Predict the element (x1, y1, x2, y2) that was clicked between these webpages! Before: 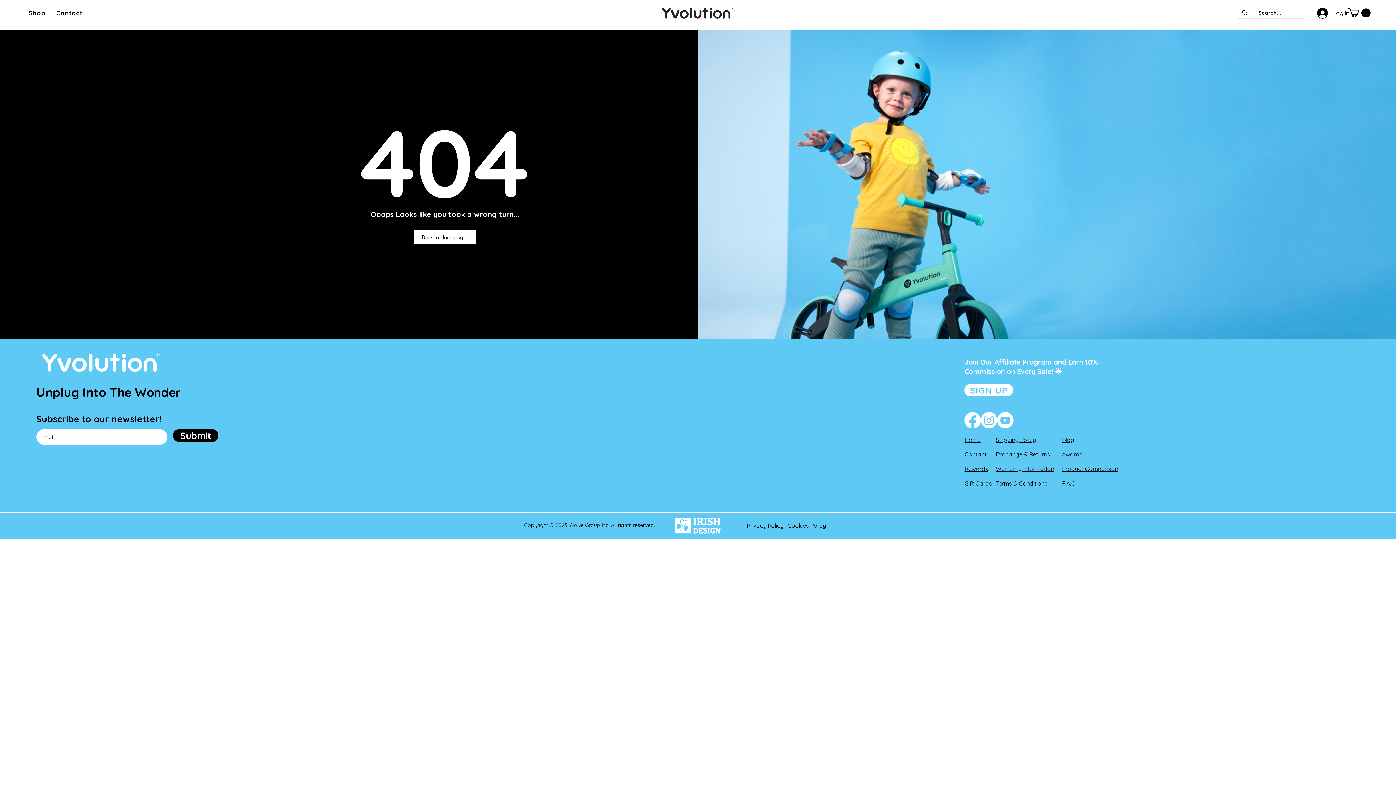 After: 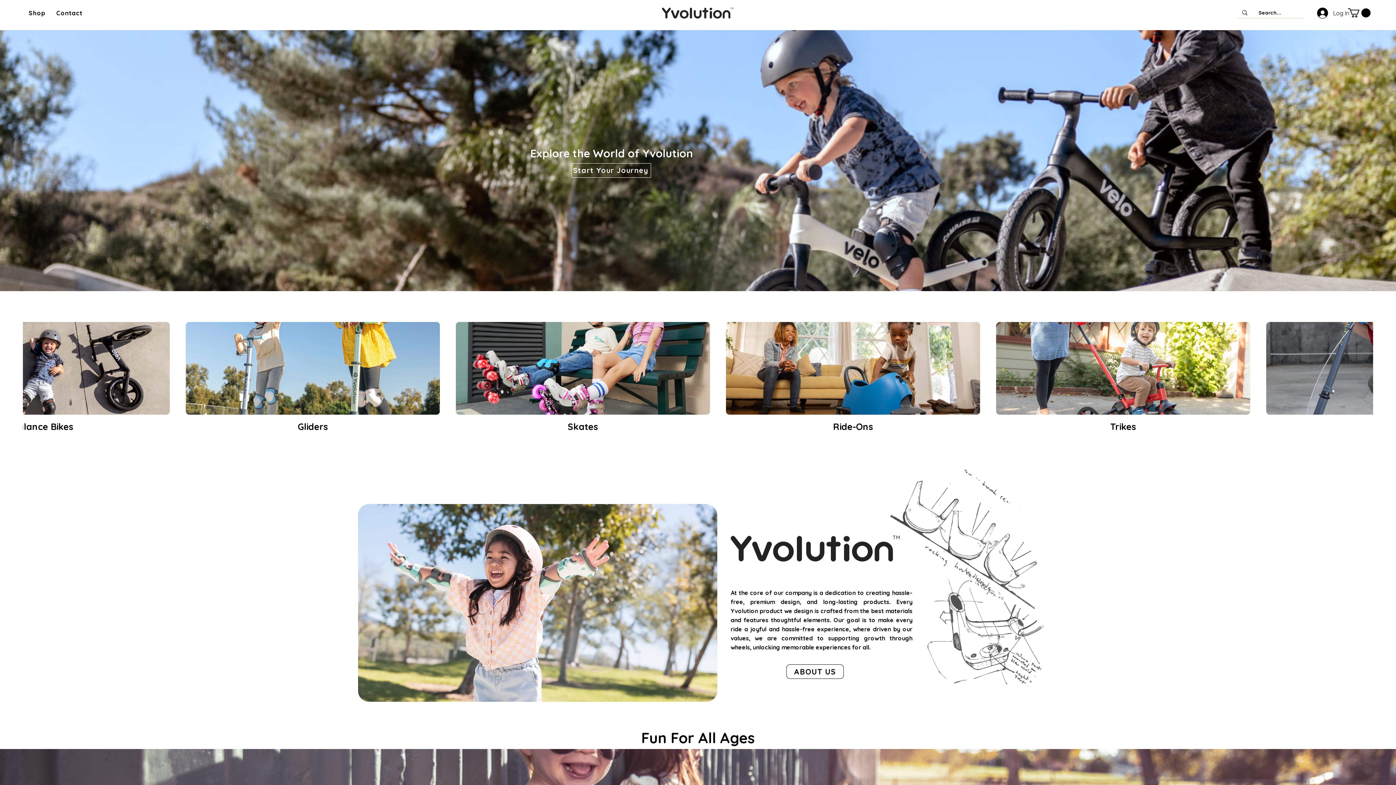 Action: bbox: (662, 7, 733, 18)